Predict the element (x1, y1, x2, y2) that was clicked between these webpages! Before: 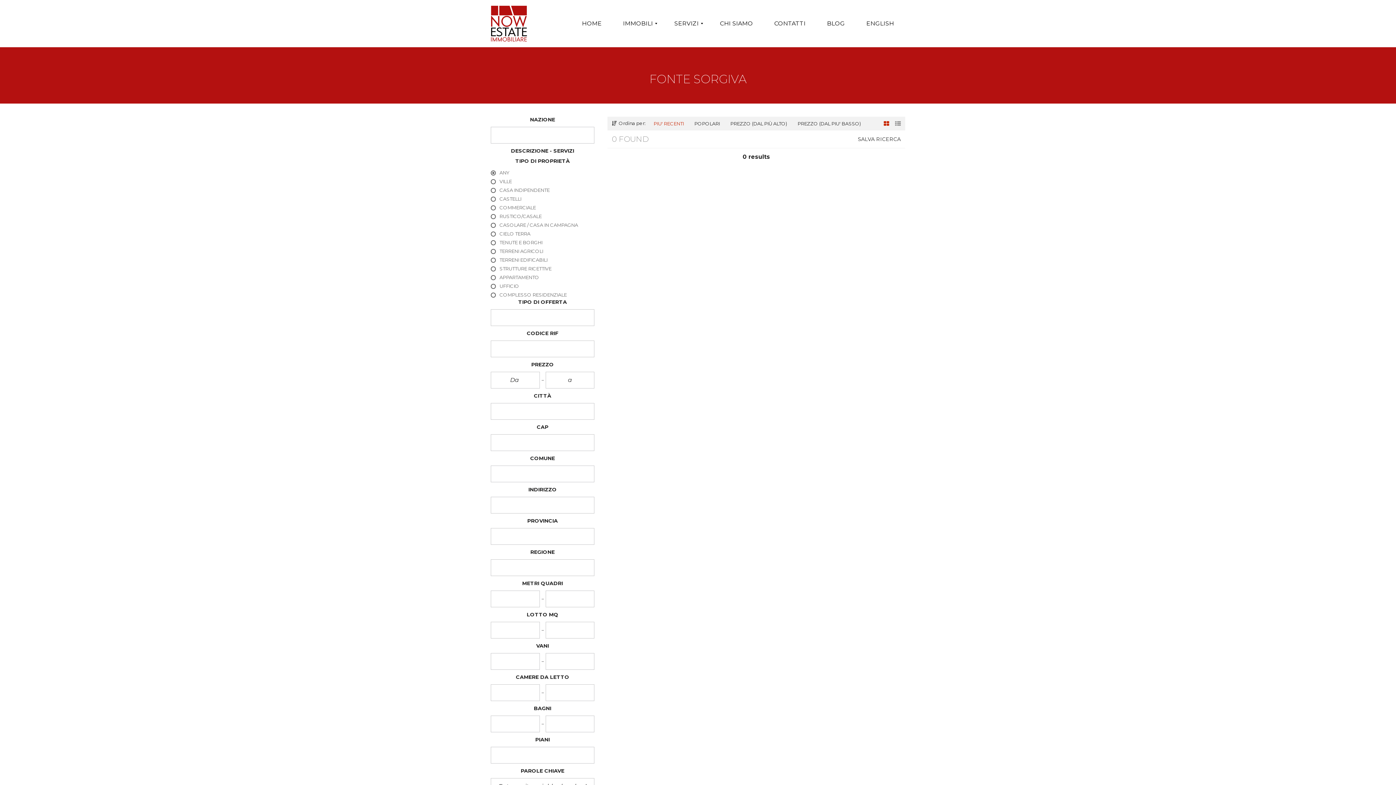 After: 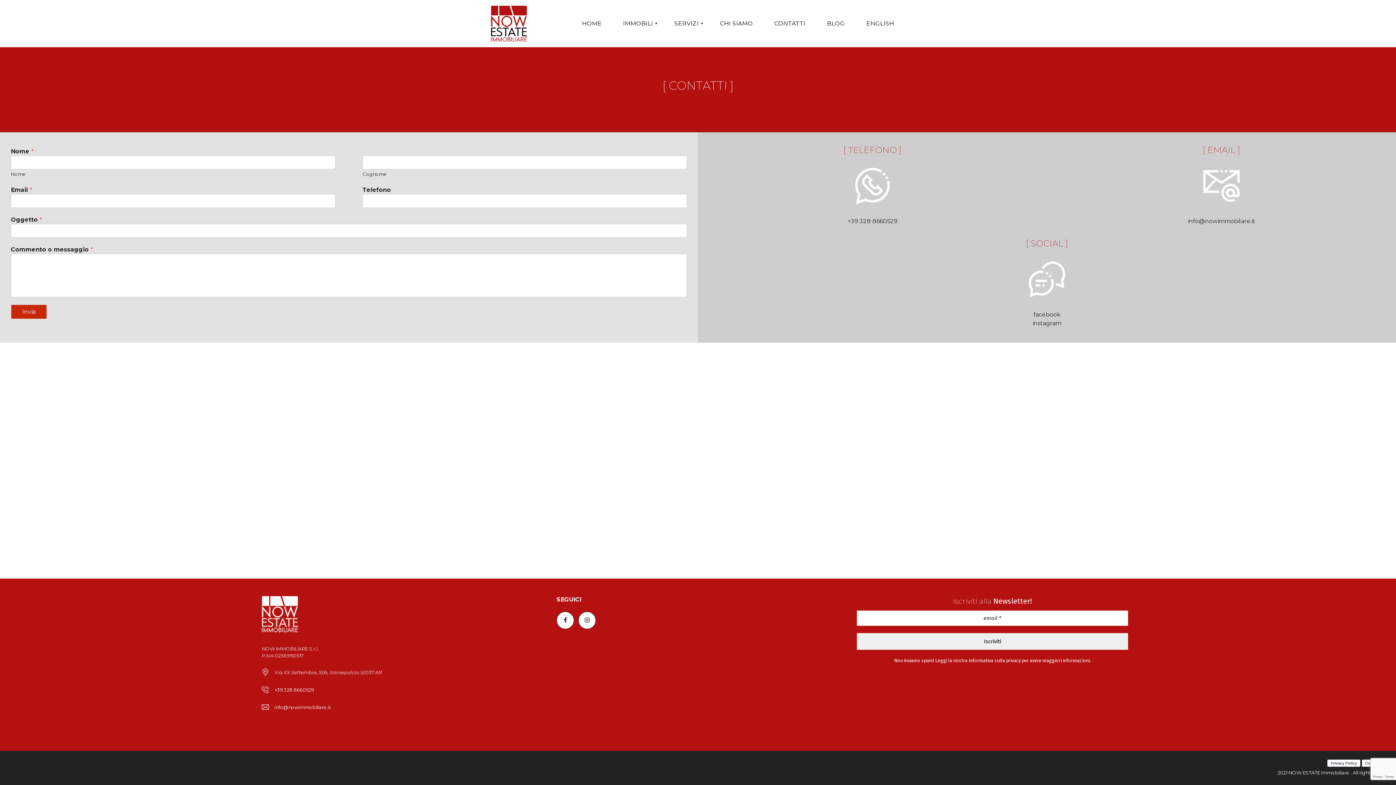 Action: bbox: (768, 0, 812, 47) label: CONTATTI